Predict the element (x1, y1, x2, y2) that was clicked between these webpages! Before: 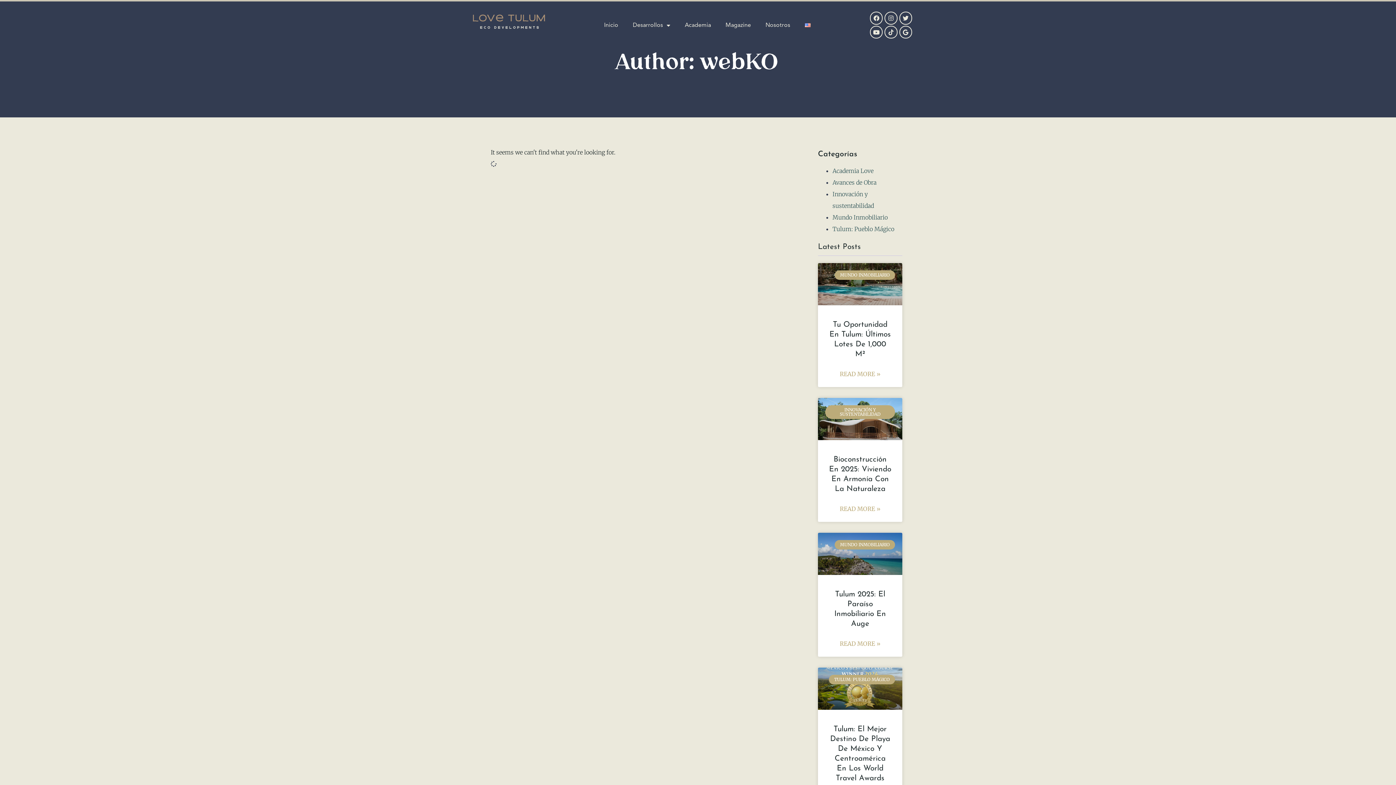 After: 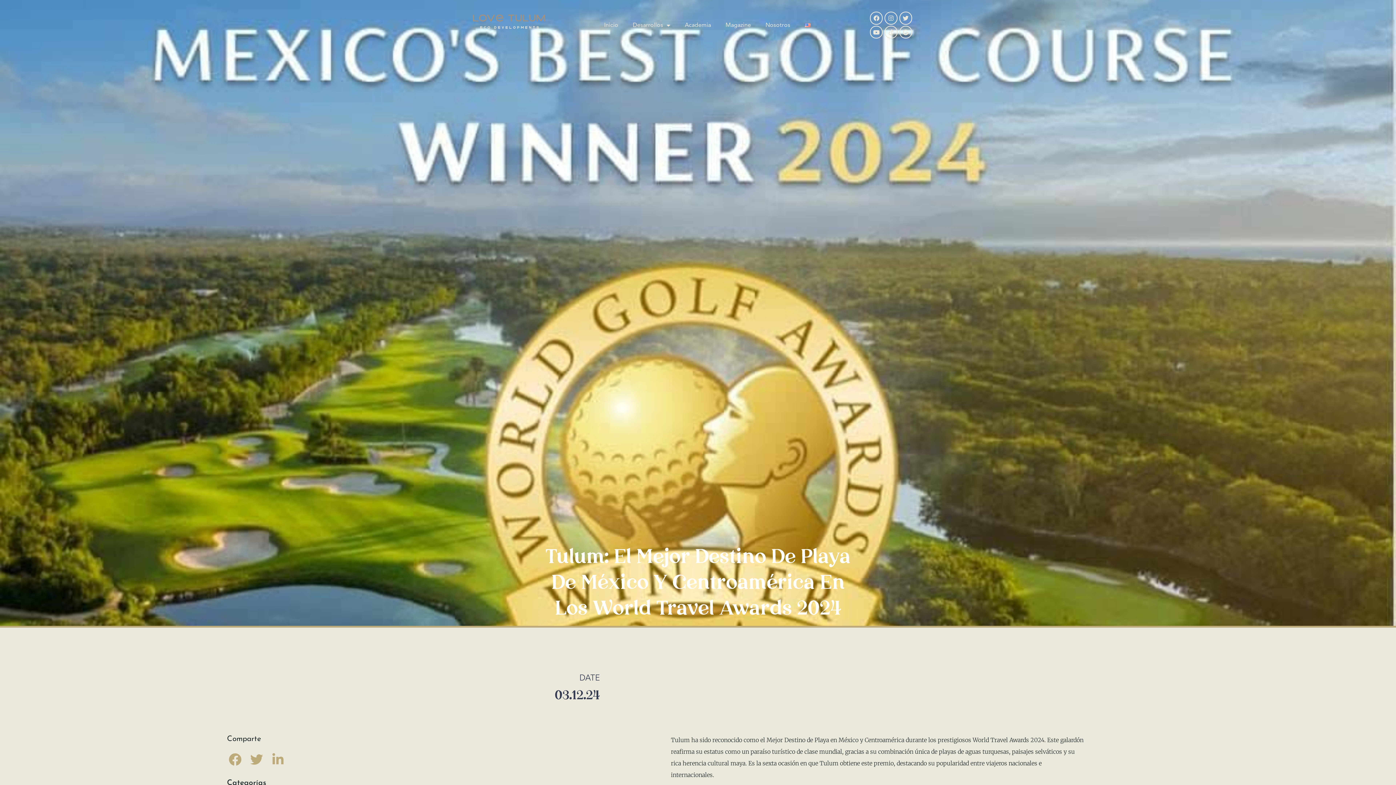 Action: bbox: (830, 725, 890, 792) label: Tulum: El Mejor Destino De Playa De México Y Centroamérica En Los World Travel Awards 2024